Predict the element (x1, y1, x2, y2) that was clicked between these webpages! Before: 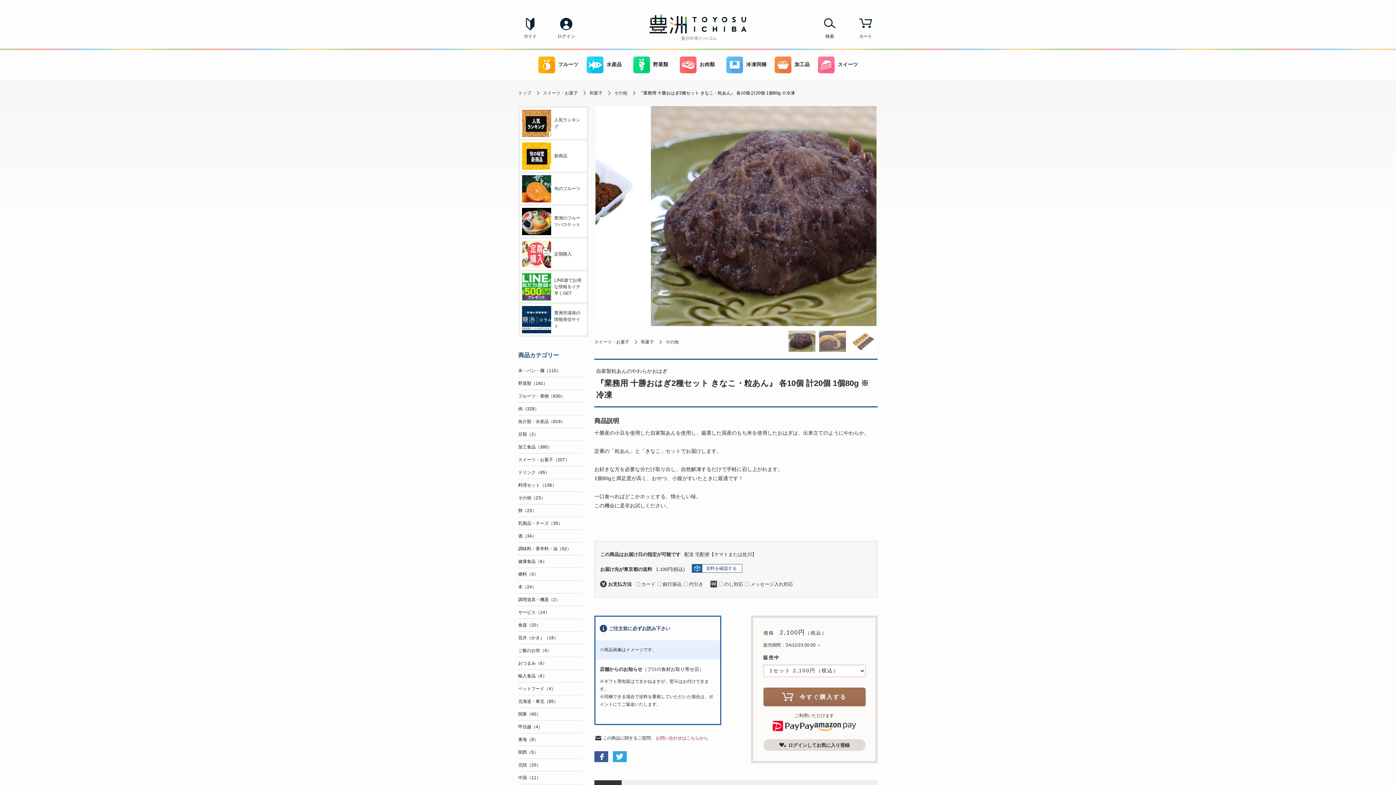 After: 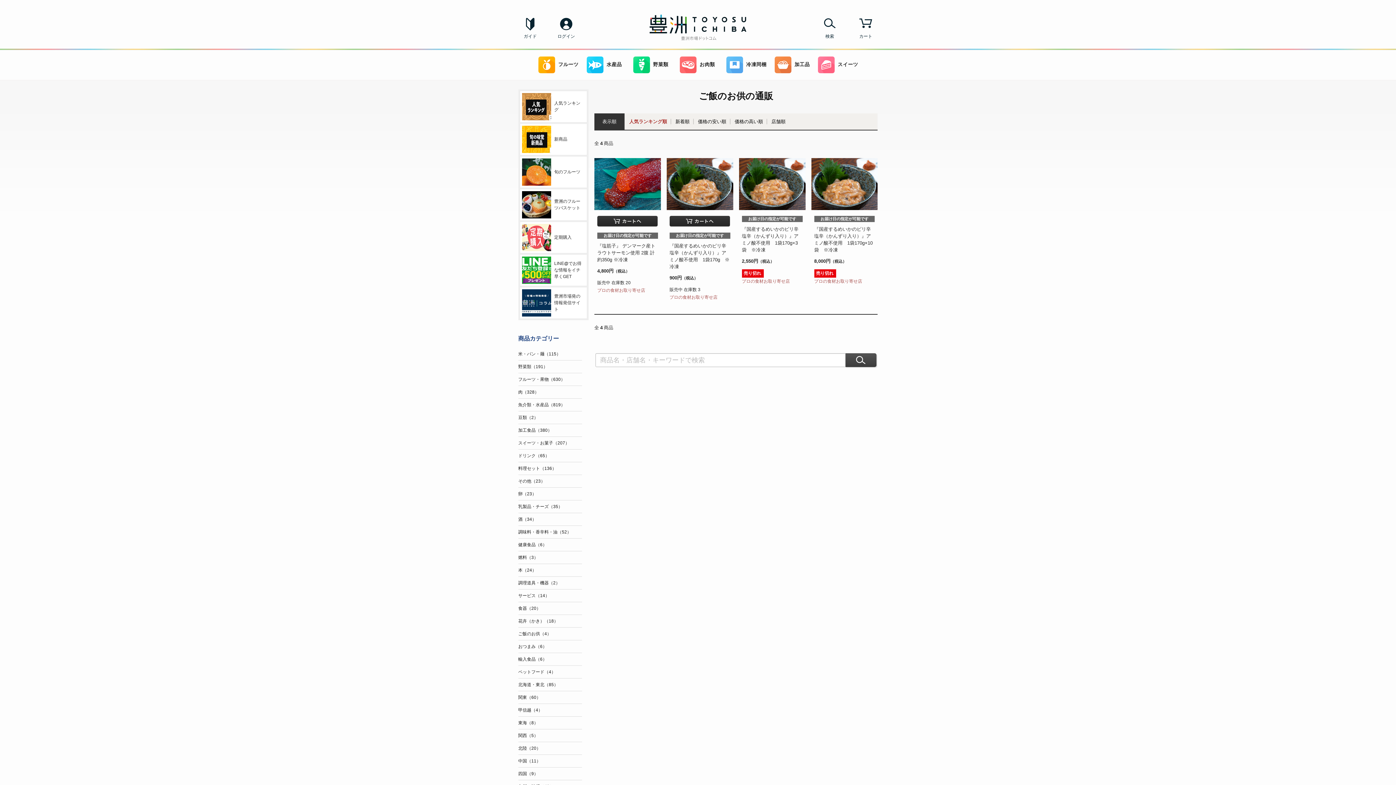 Action: label: ご飯のお供（4） bbox: (518, 644, 582, 657)